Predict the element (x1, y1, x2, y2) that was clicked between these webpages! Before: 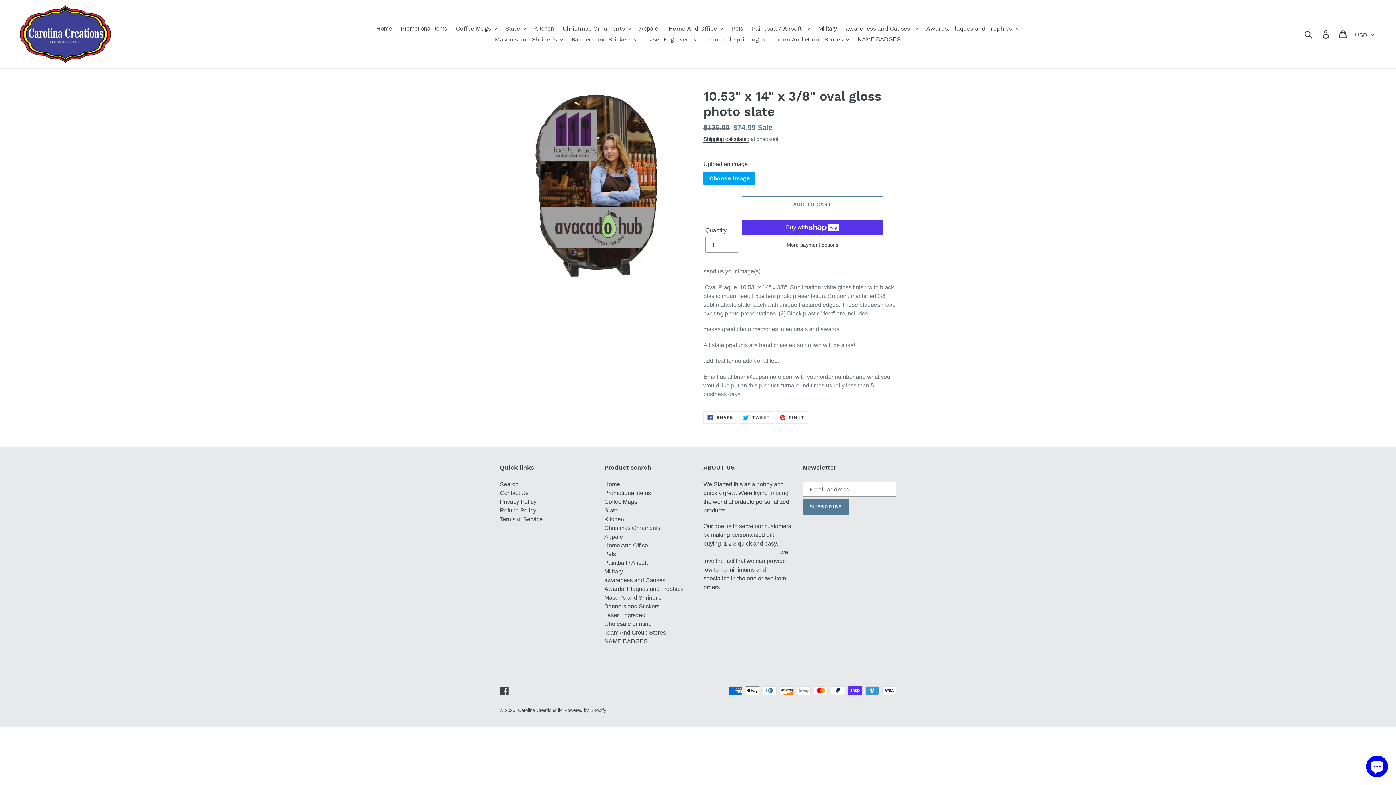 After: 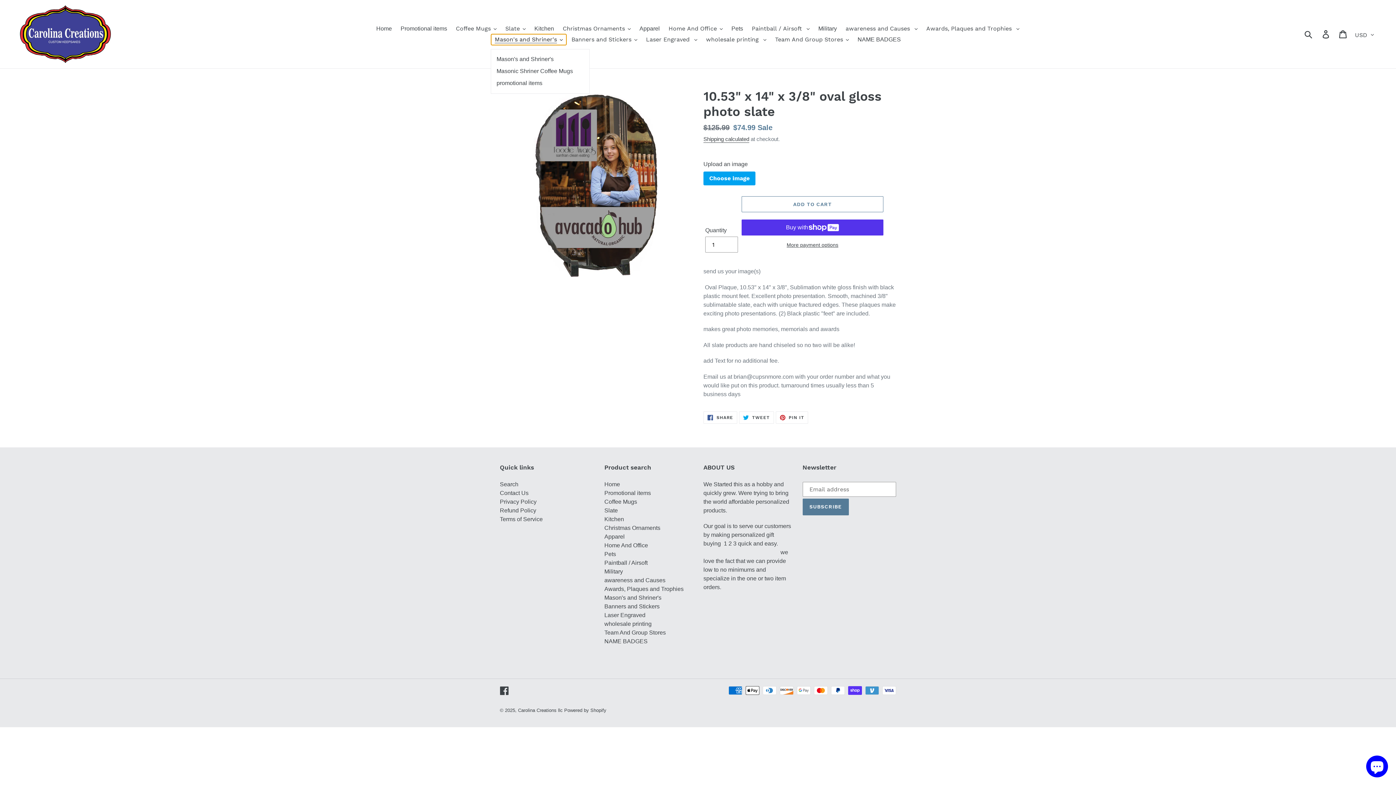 Action: label: Mason's and Shriner's bbox: (491, 34, 566, 45)